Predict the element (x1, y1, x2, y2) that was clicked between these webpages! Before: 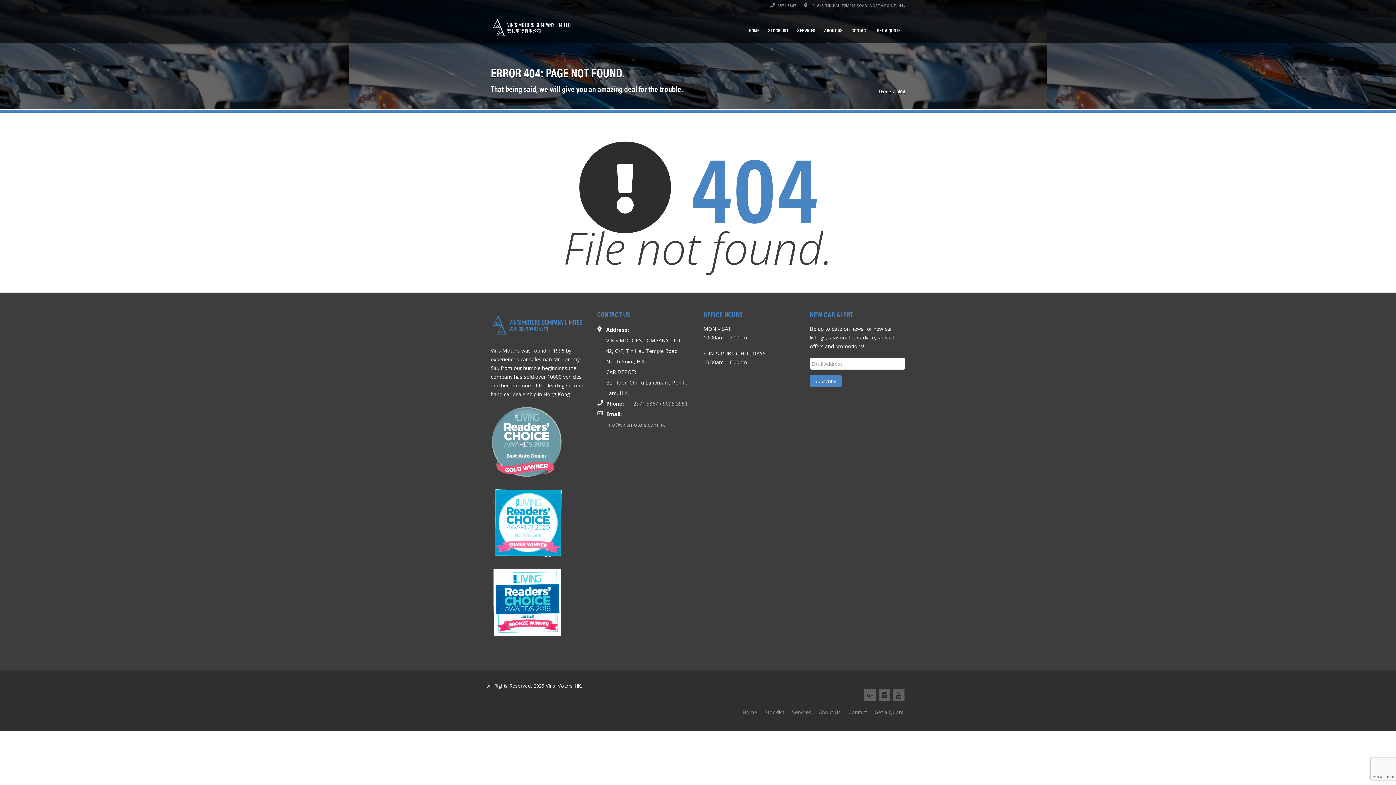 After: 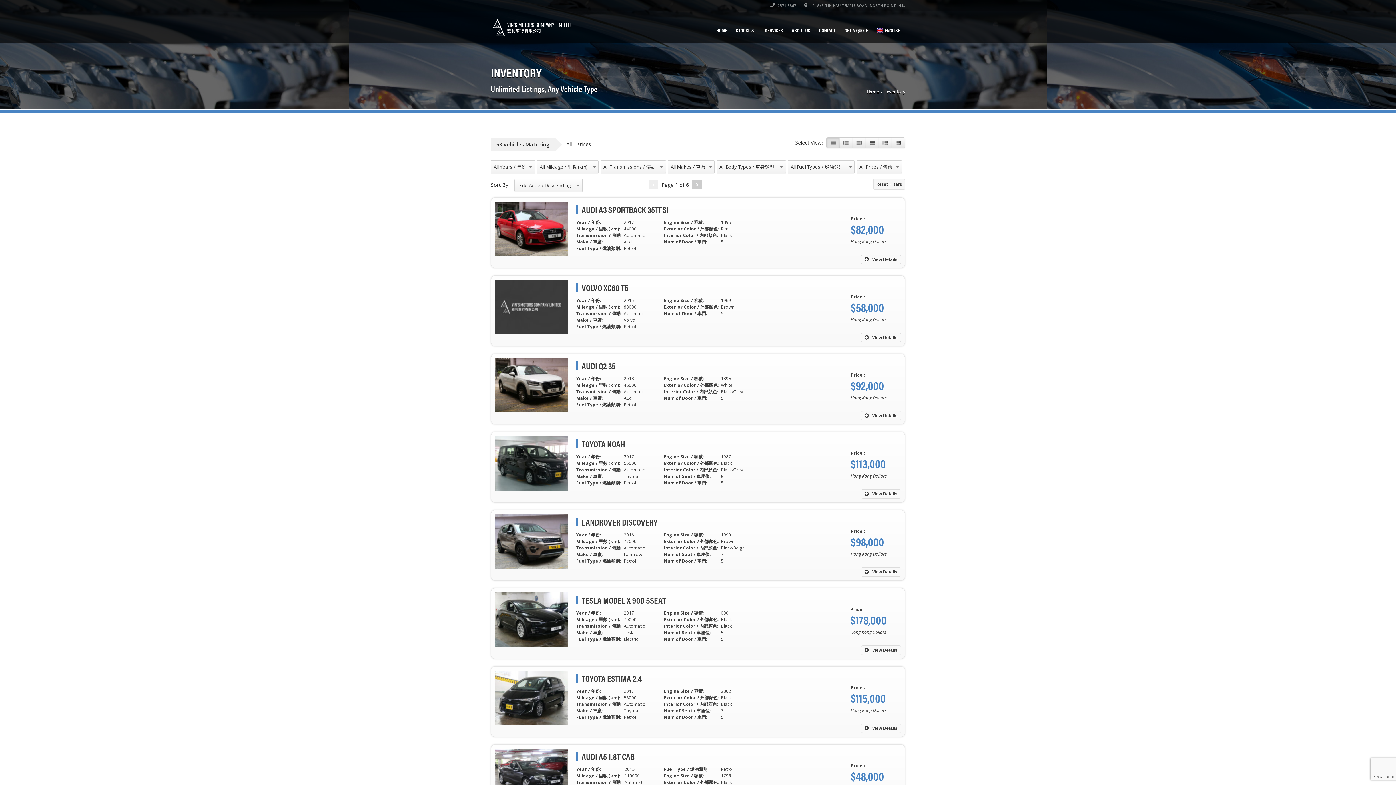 Action: bbox: (804, 2, 905, 8) label:  42, G/F, TIN HAU TEMPLE ROAD, NORTH POINT, H.K.